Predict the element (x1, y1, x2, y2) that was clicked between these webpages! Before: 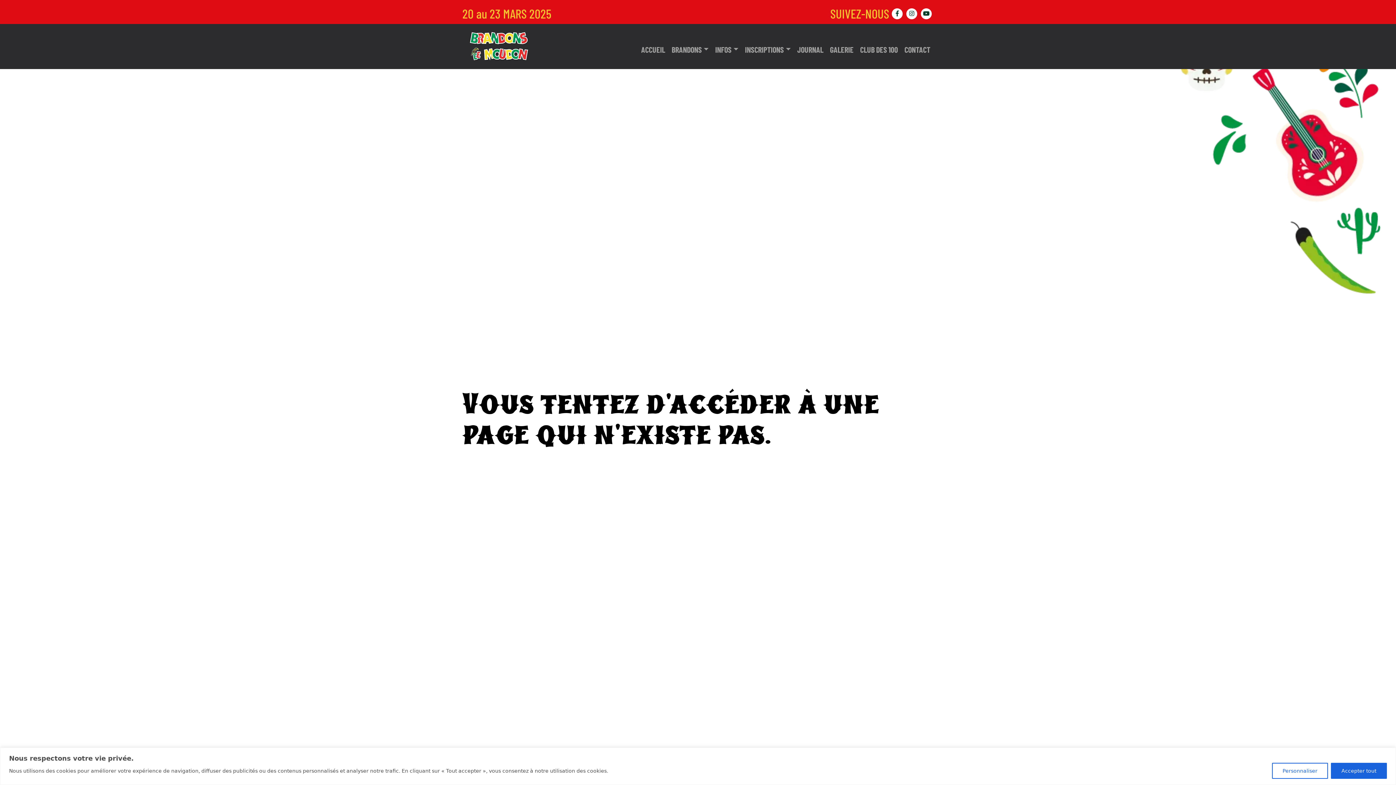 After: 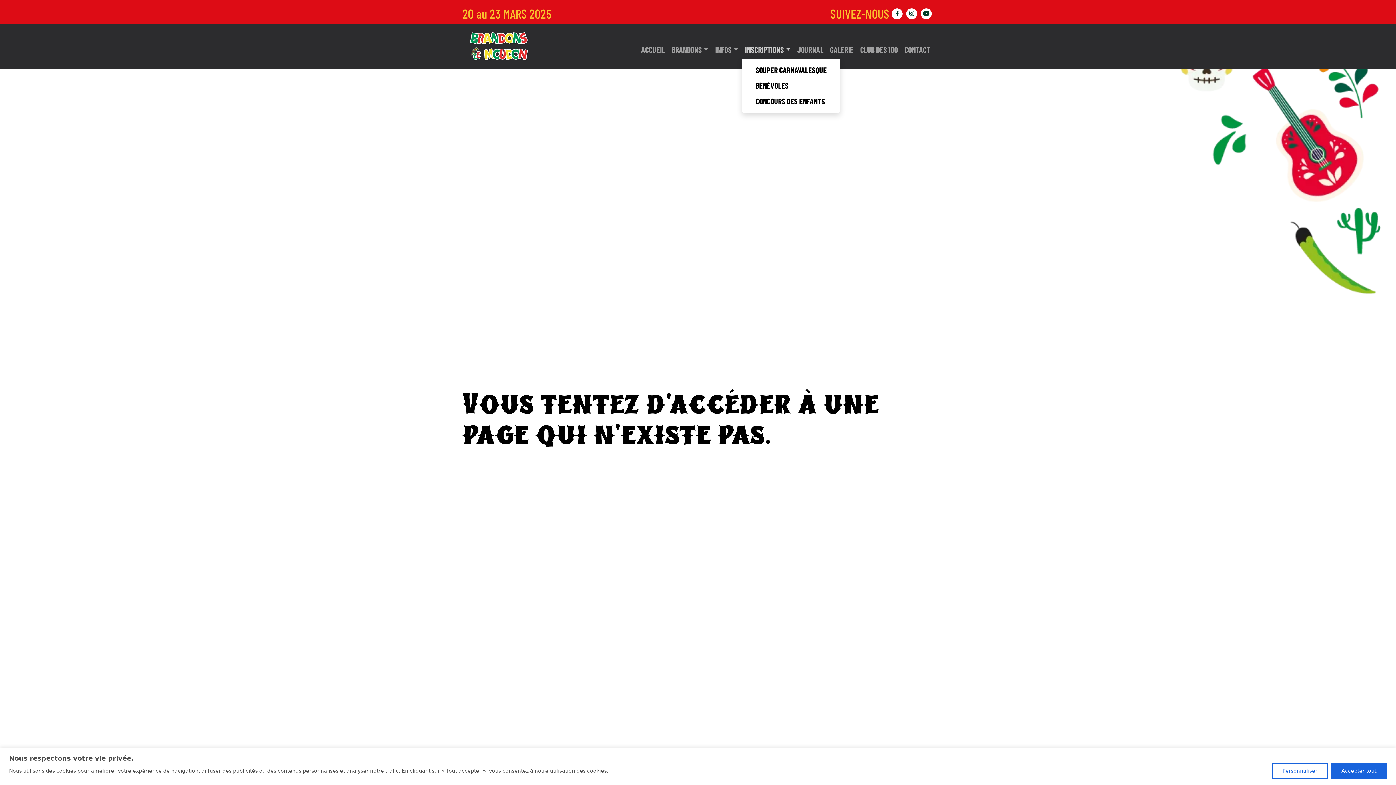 Action: bbox: (742, 40, 793, 58) label: INSCRIPTIONS